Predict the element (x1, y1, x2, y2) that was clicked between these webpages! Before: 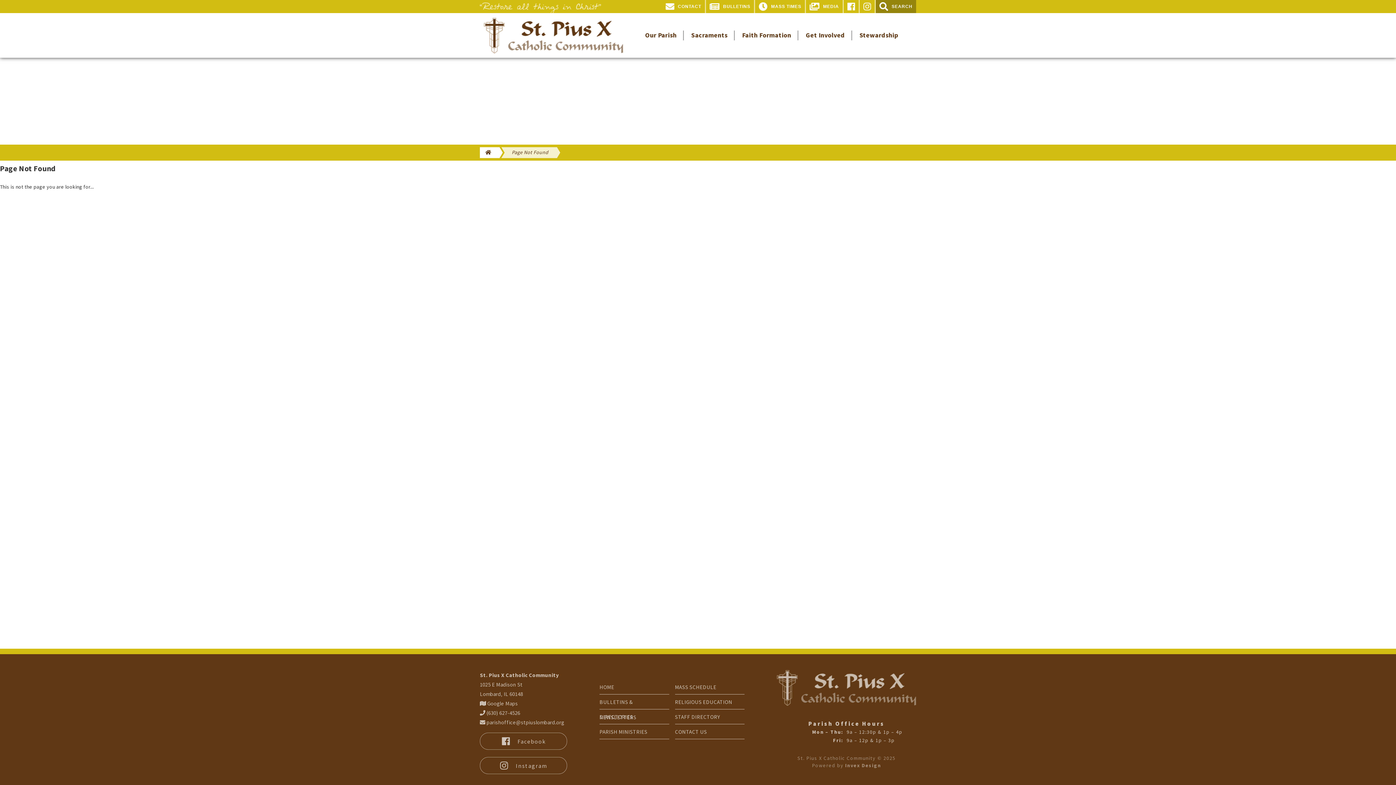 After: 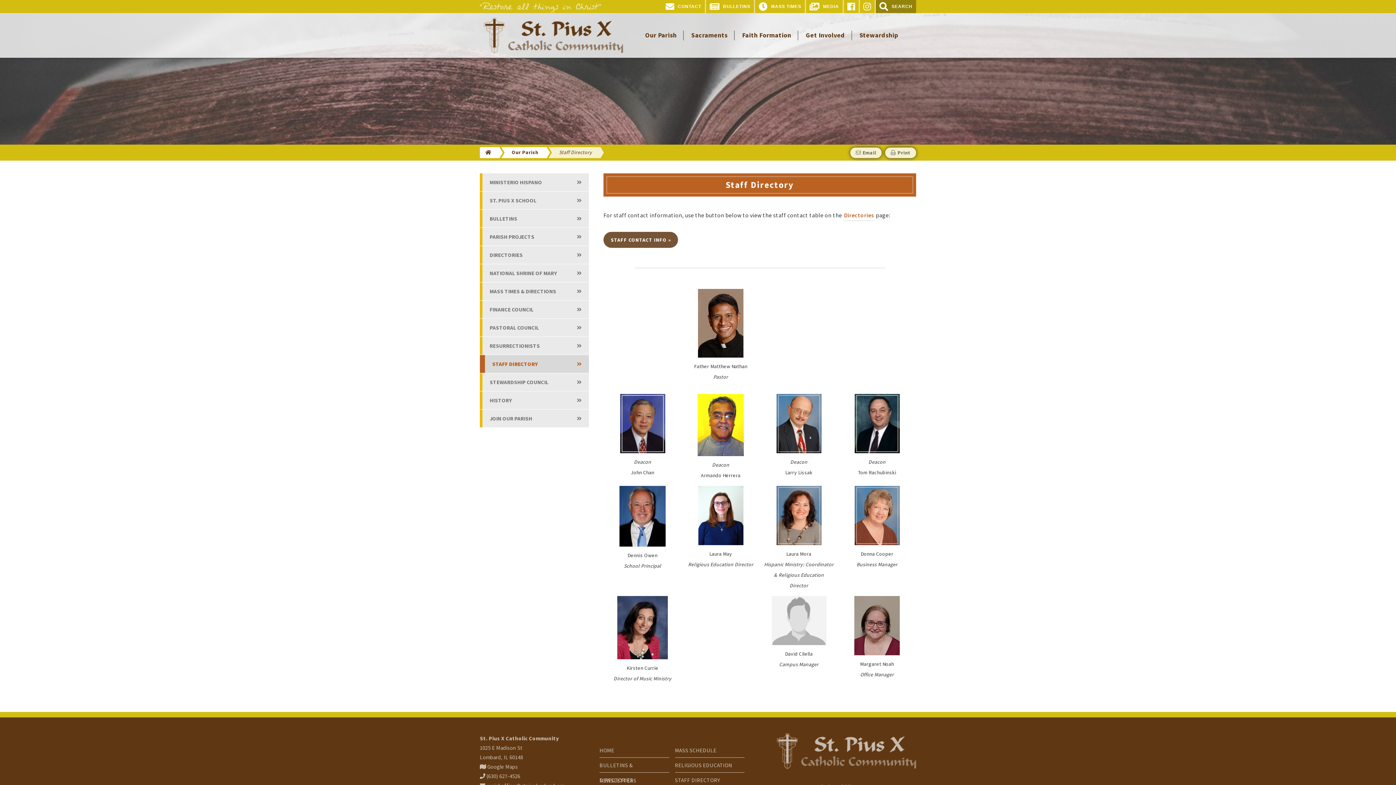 Action: label: STAFF DIRECTORY bbox: (675, 709, 744, 724)